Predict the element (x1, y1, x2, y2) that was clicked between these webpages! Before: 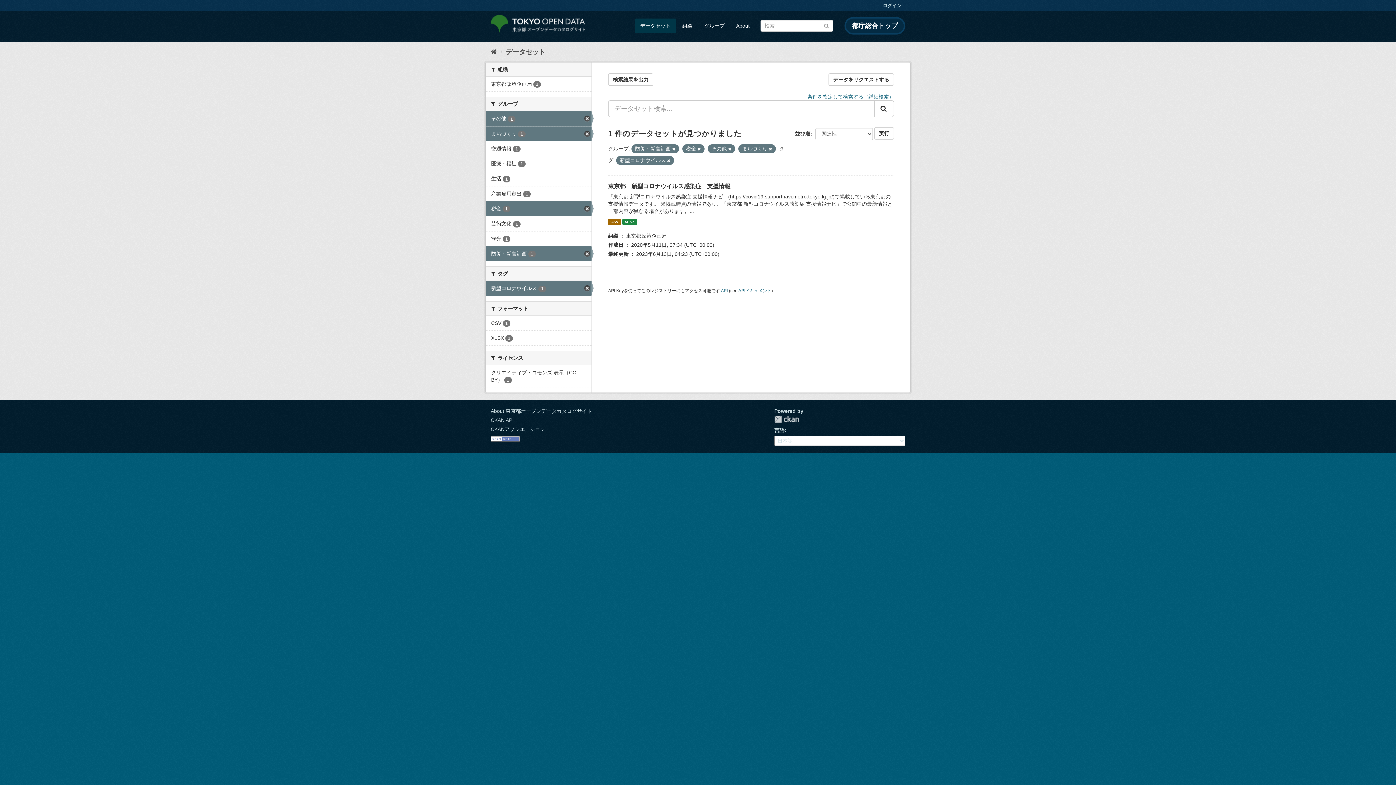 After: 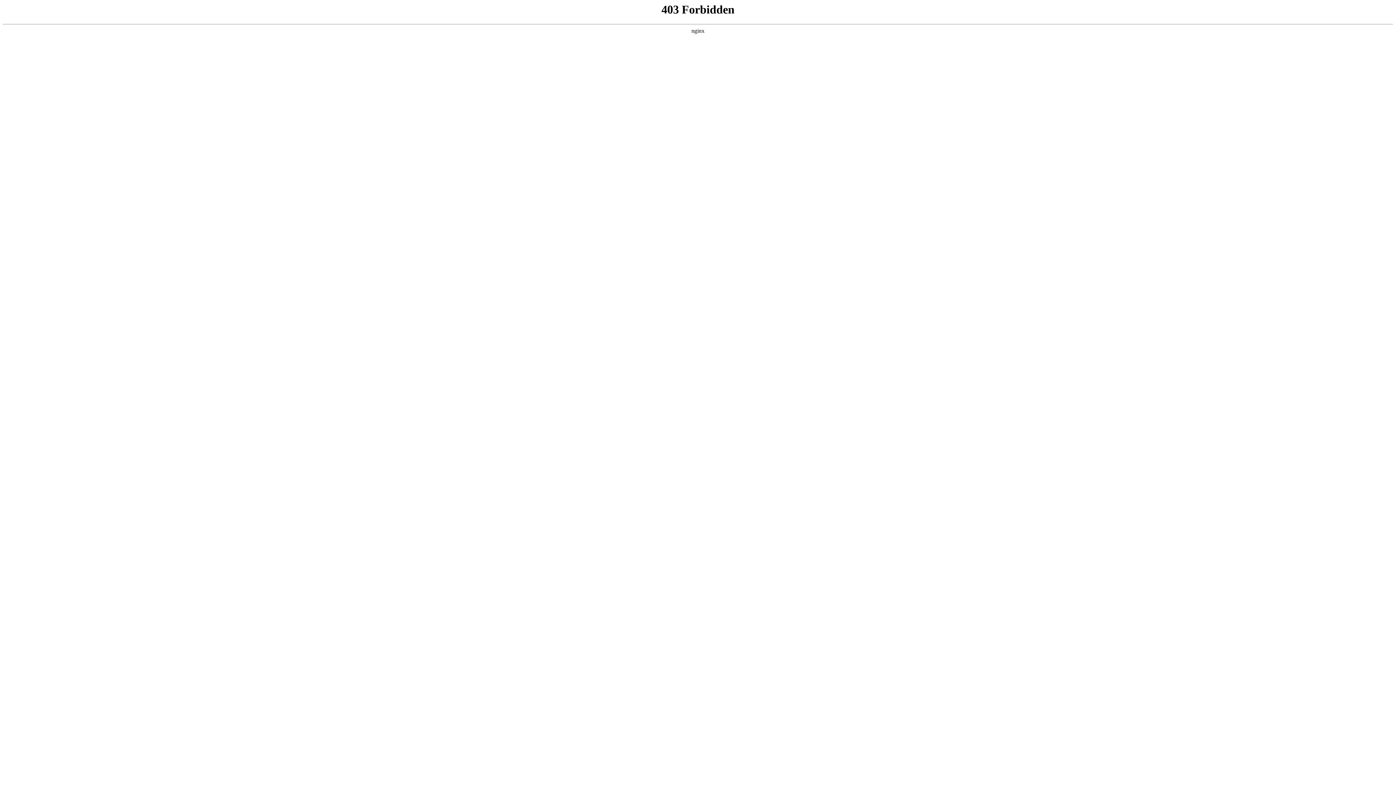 Action: bbox: (879, 0, 905, 11) label: ログイン